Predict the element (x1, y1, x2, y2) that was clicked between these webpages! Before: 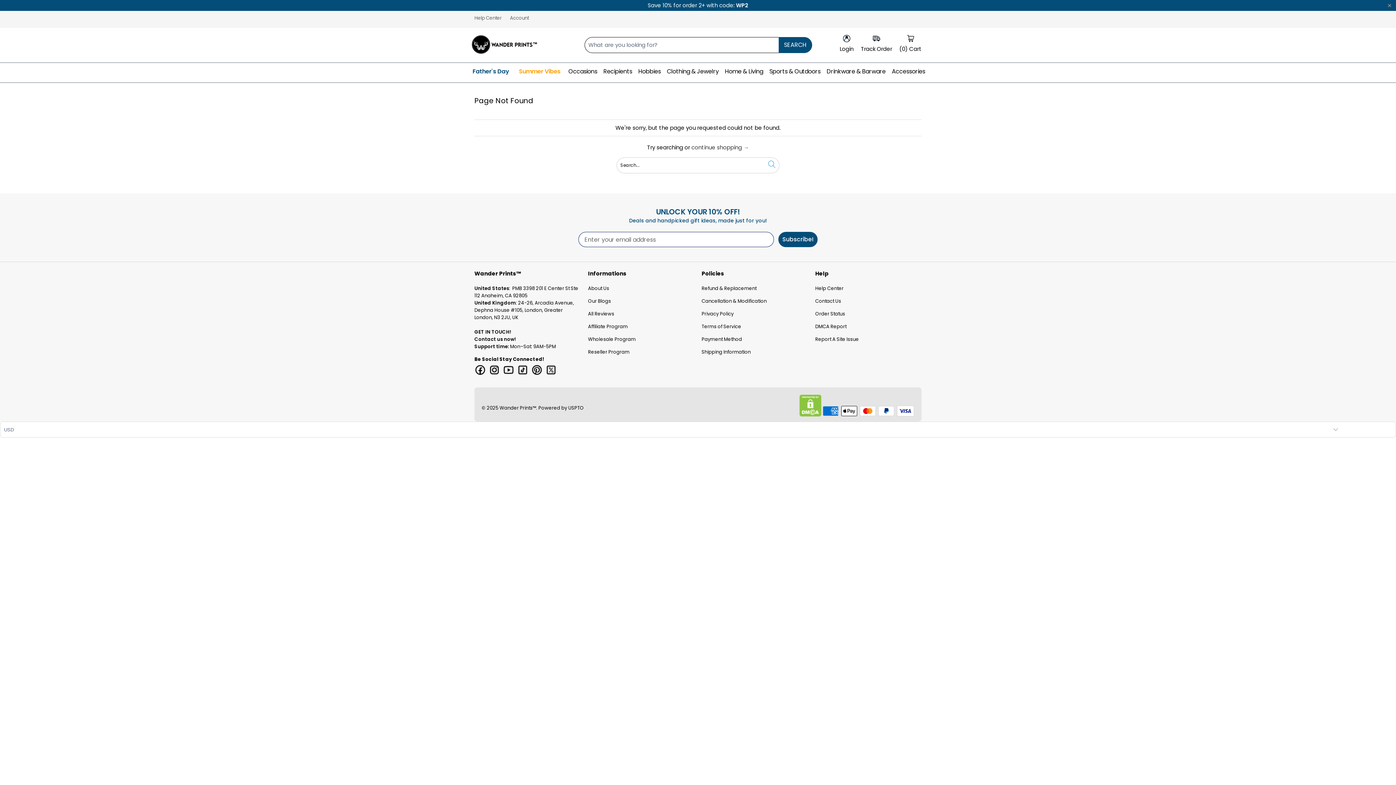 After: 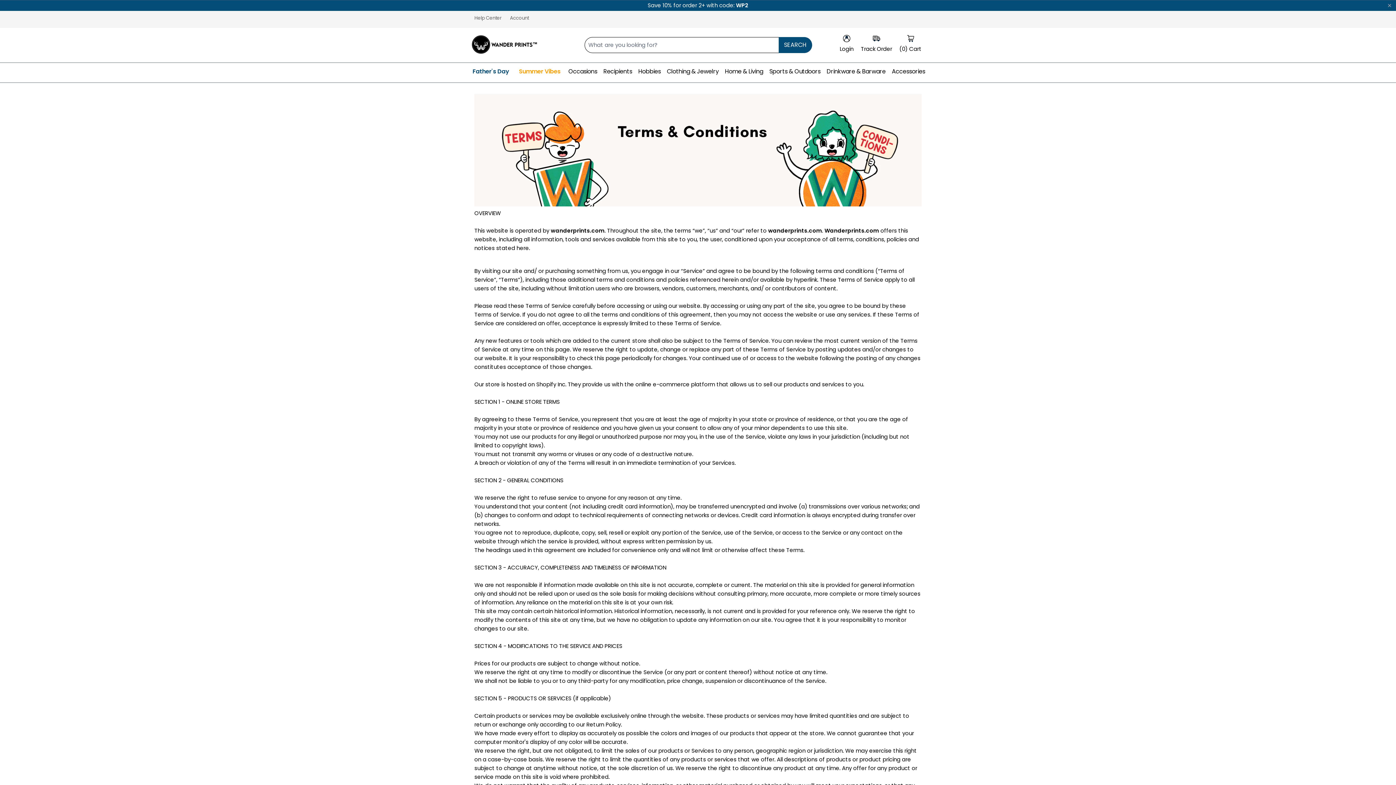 Action: label: Terms of Service bbox: (701, 323, 741, 330)